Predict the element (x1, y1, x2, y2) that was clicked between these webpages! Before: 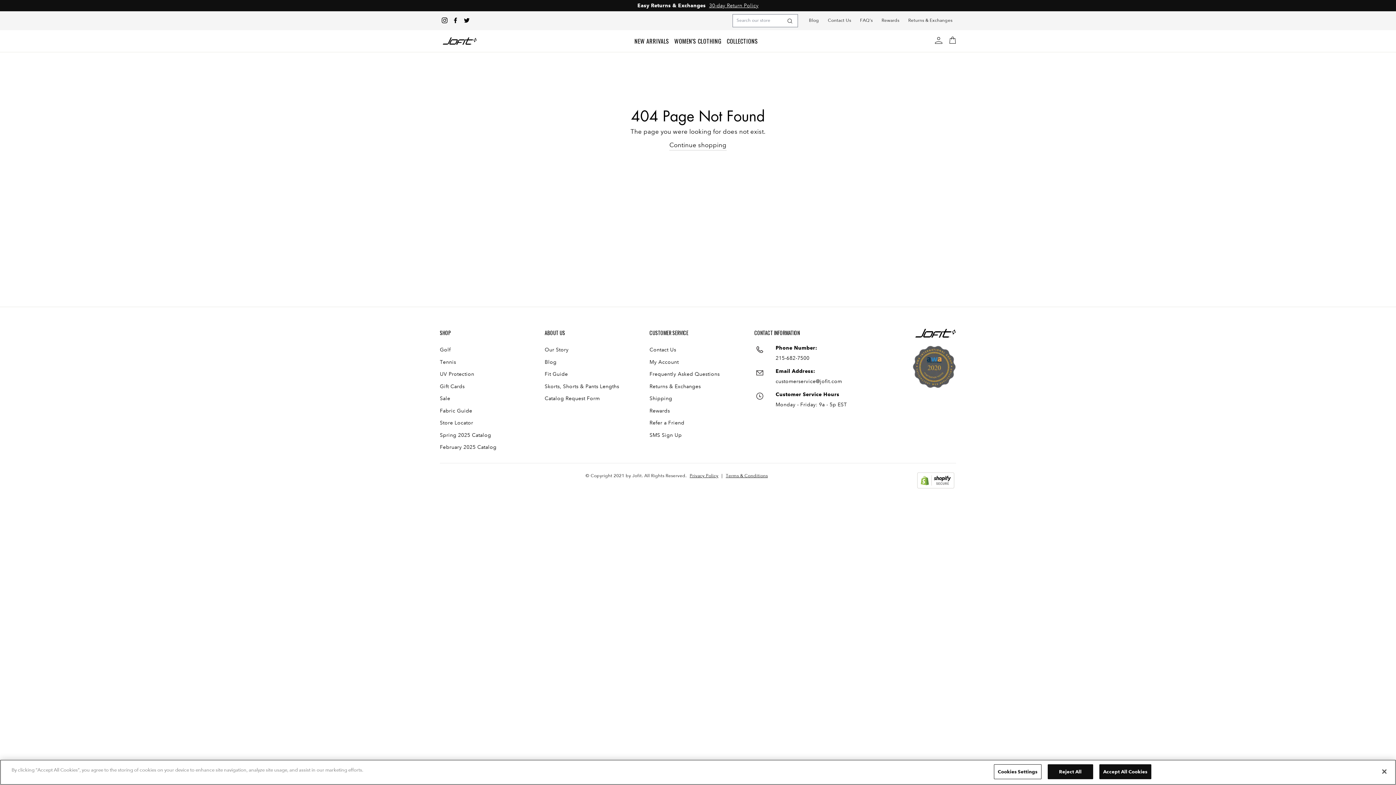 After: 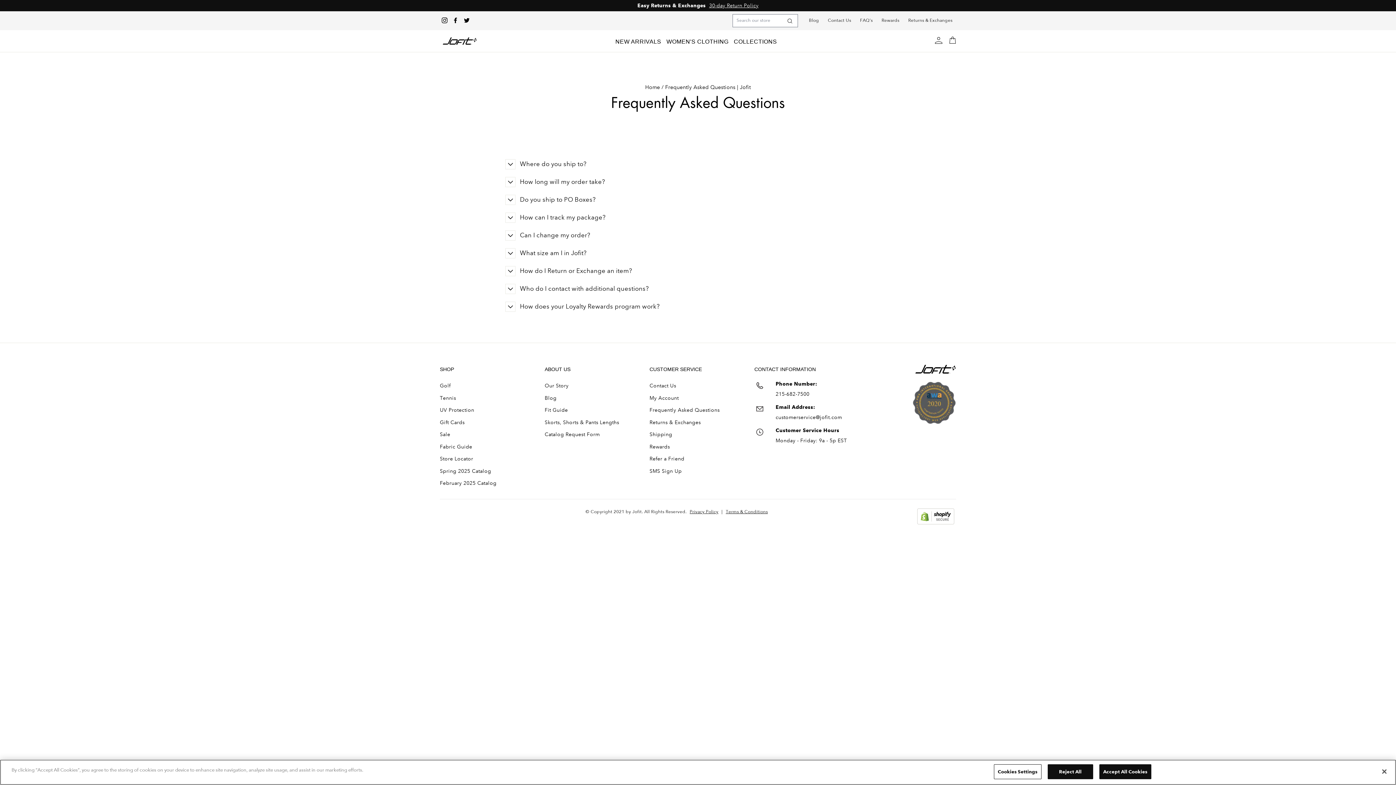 Action: label: FAQ's bbox: (856, 16, 876, 25)